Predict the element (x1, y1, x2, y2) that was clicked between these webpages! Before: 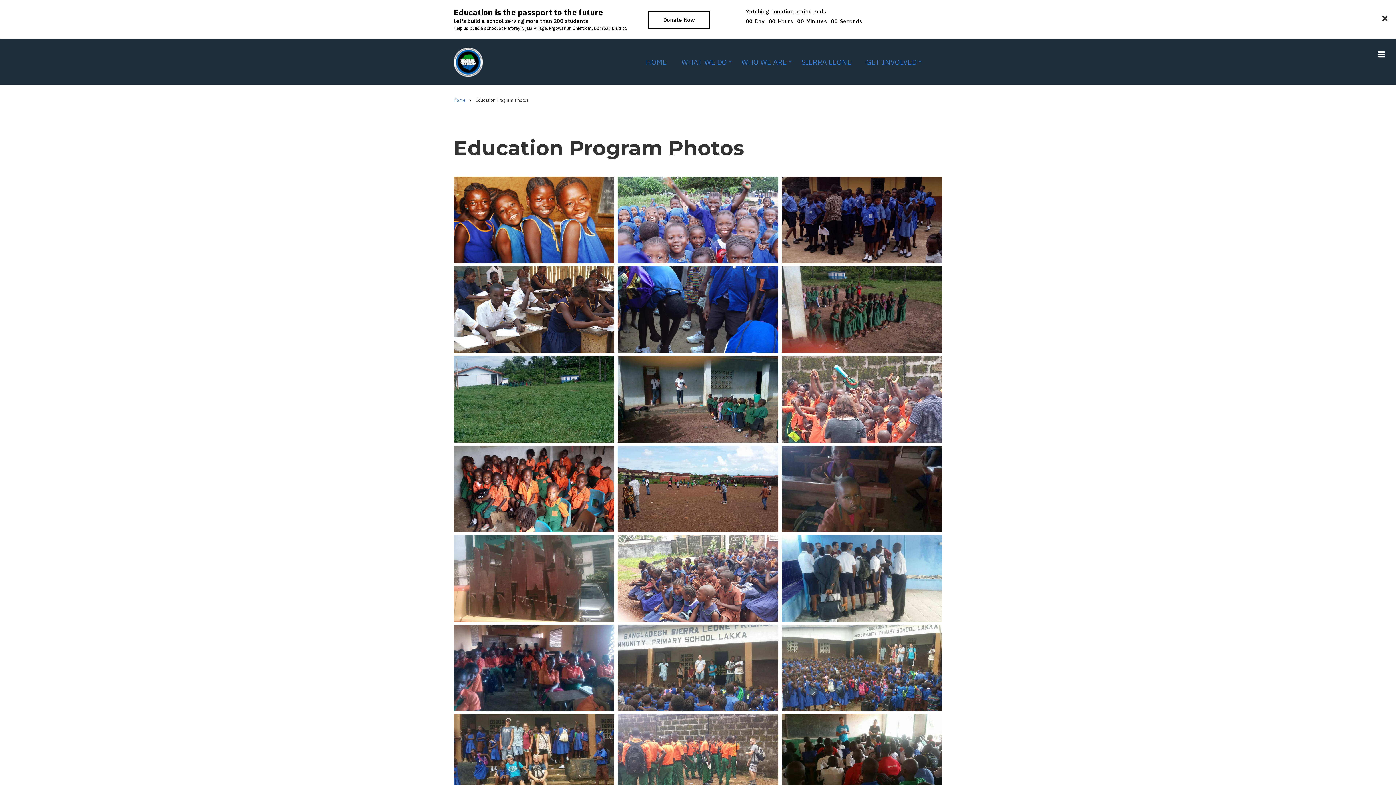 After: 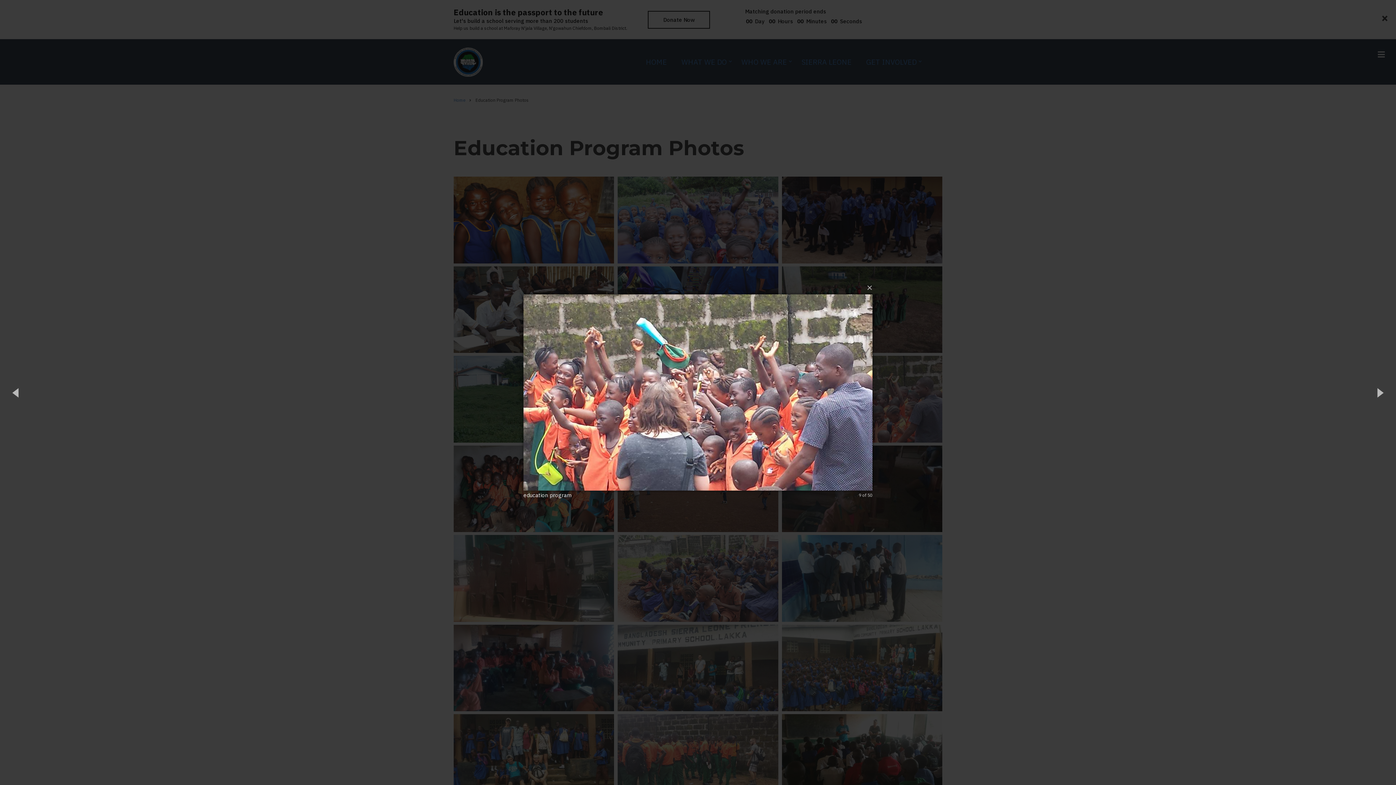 Action: bbox: (782, 356, 942, 442)